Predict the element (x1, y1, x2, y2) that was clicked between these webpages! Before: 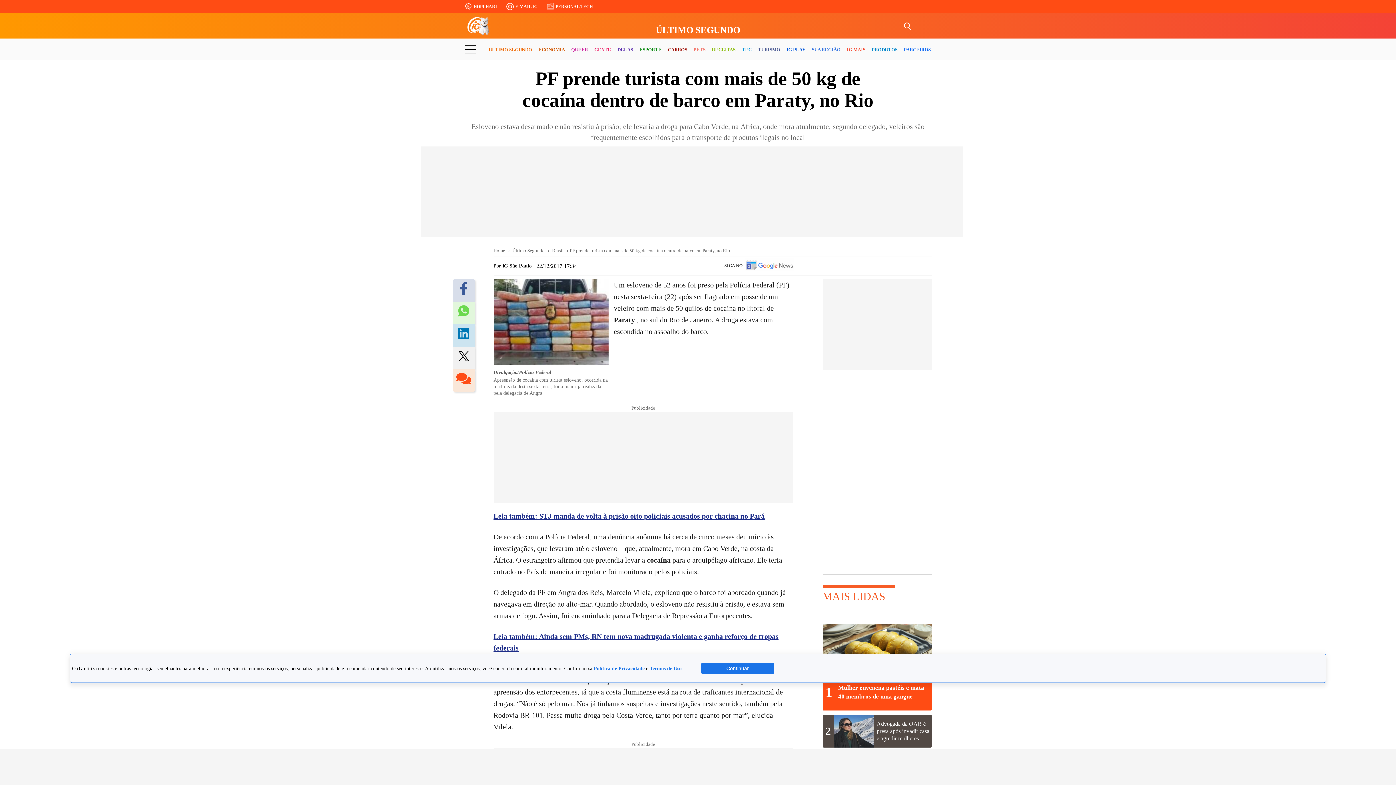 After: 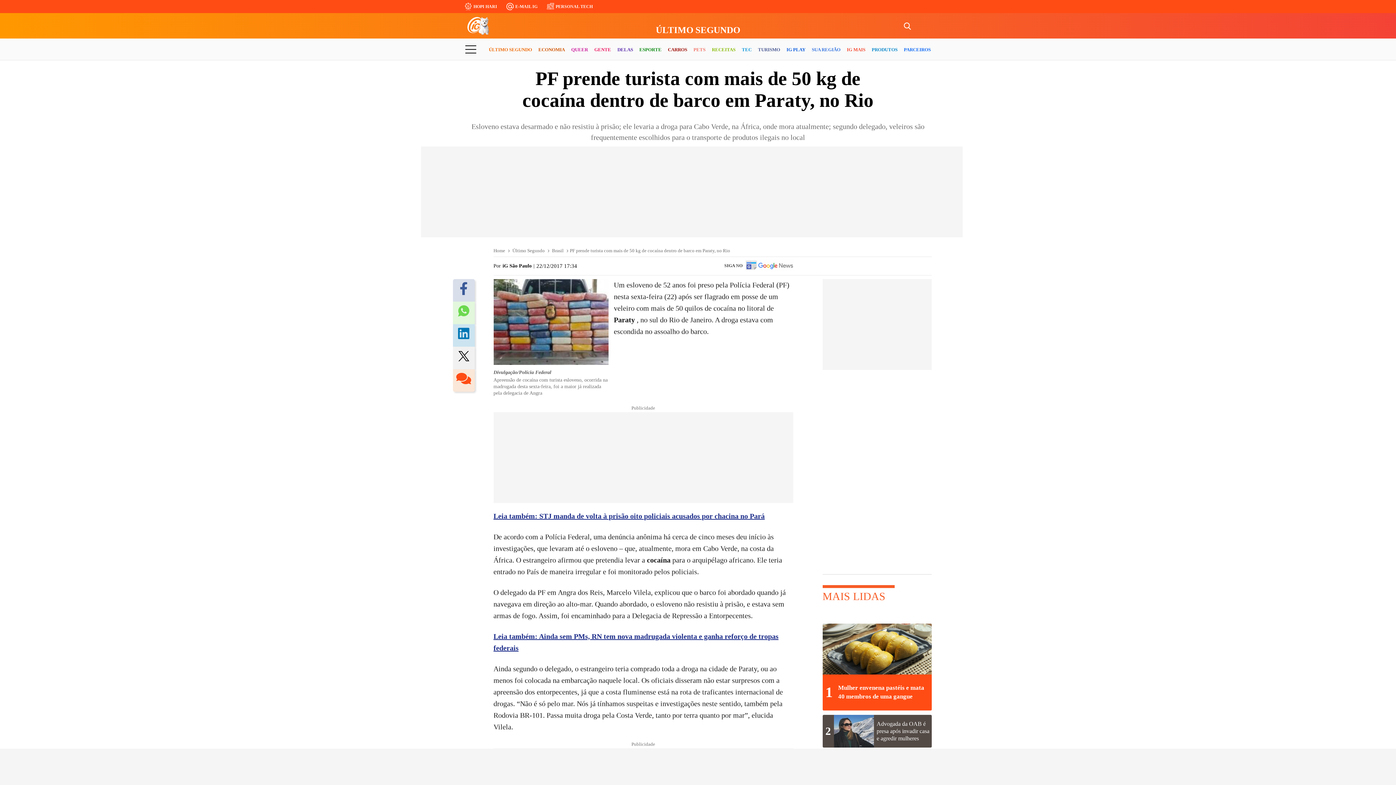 Action: label: Continuar bbox: (701, 663, 774, 674)